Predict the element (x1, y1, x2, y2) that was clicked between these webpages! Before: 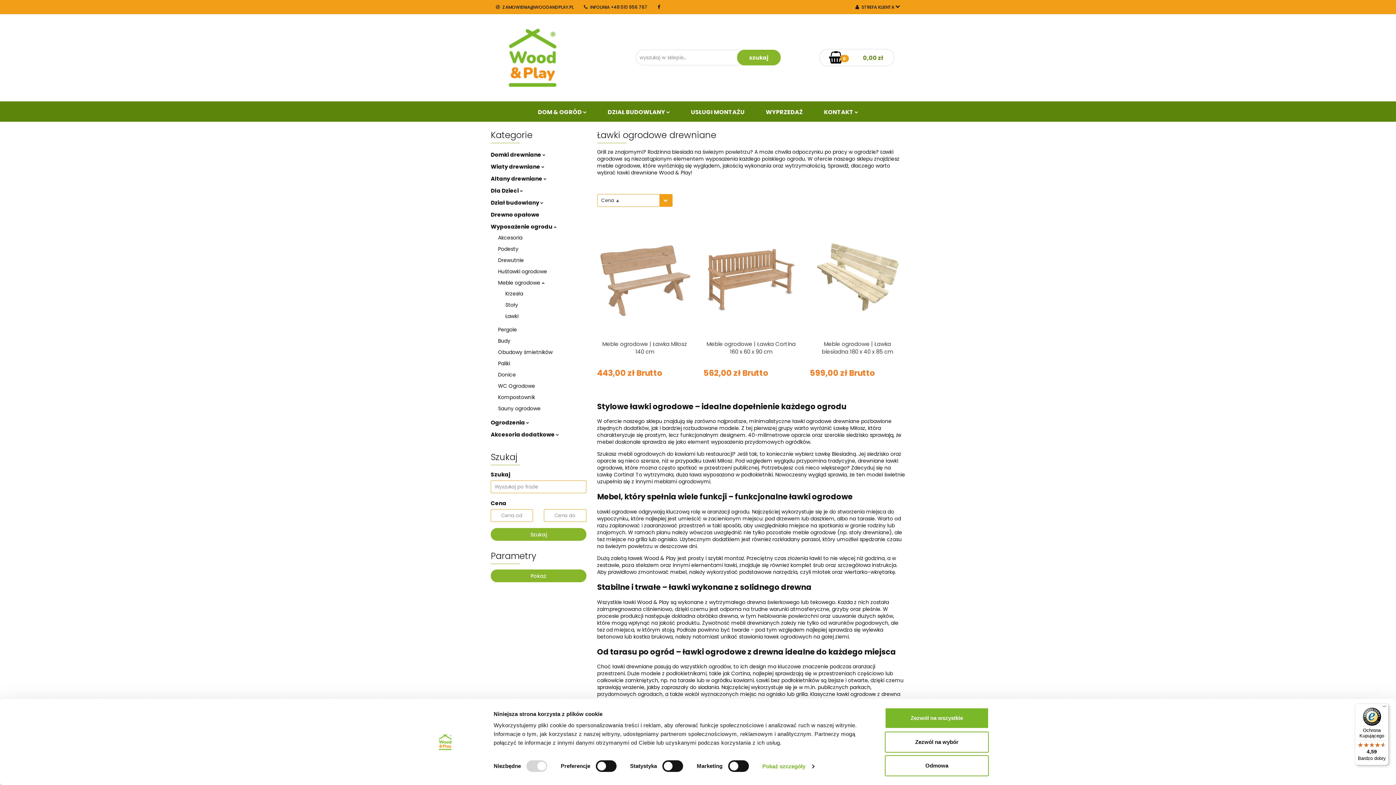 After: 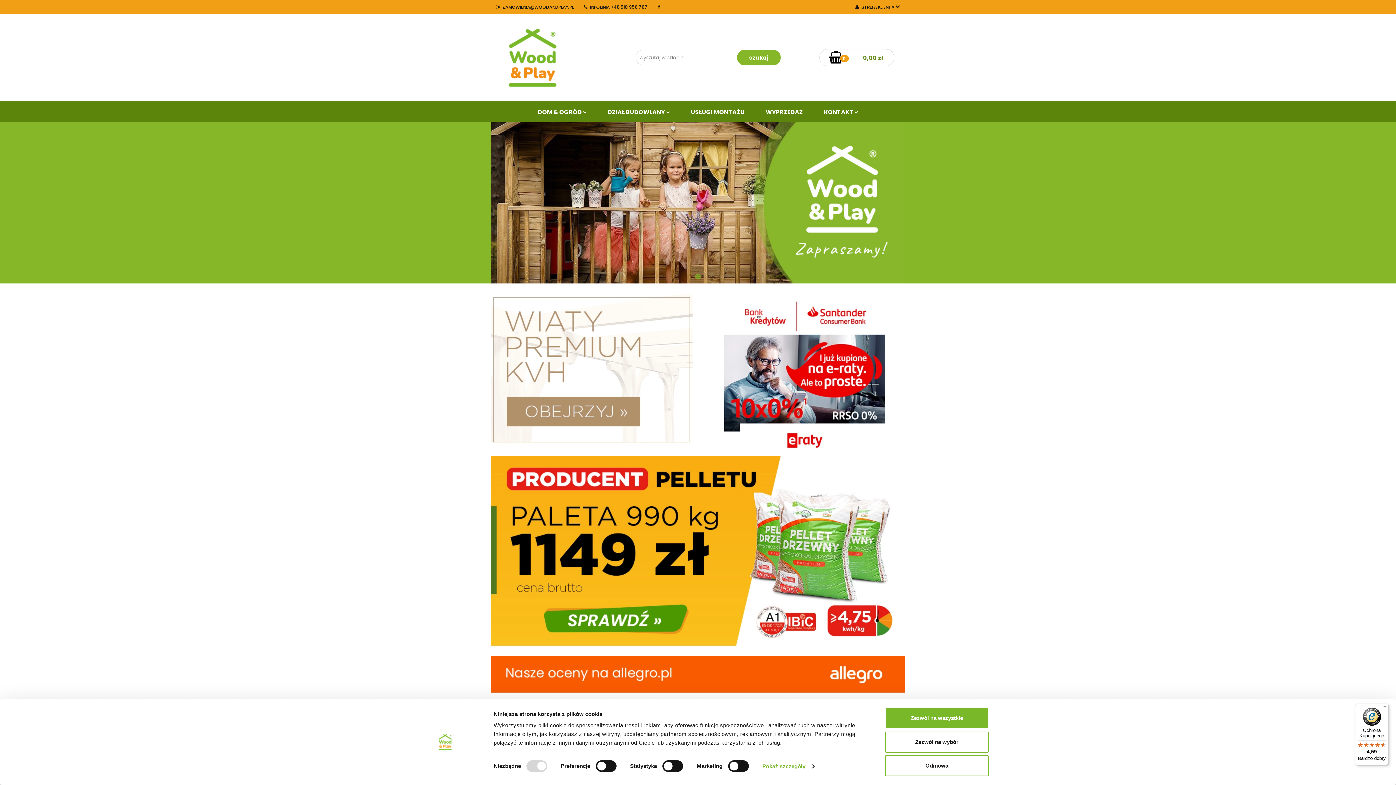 Action: bbox: (490, 21, 574, 94)